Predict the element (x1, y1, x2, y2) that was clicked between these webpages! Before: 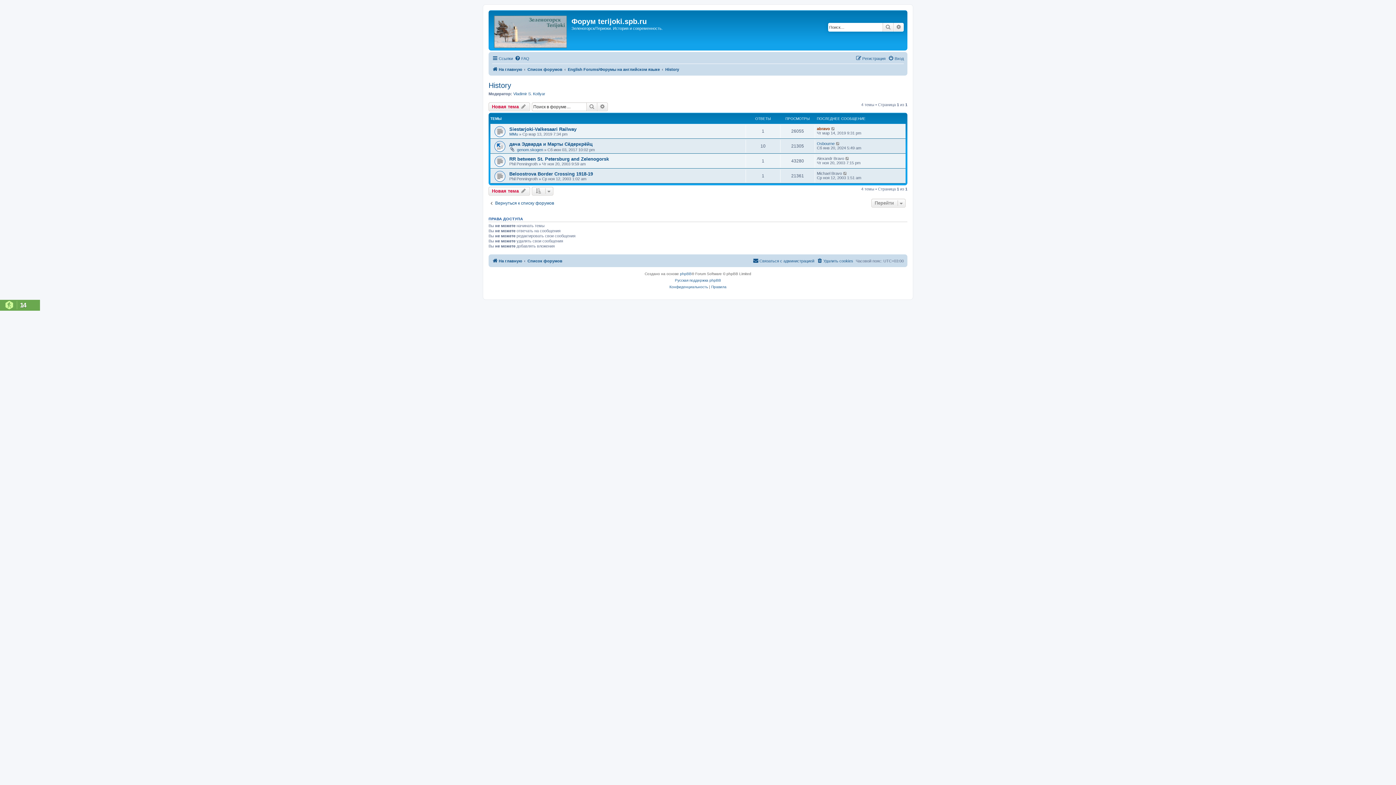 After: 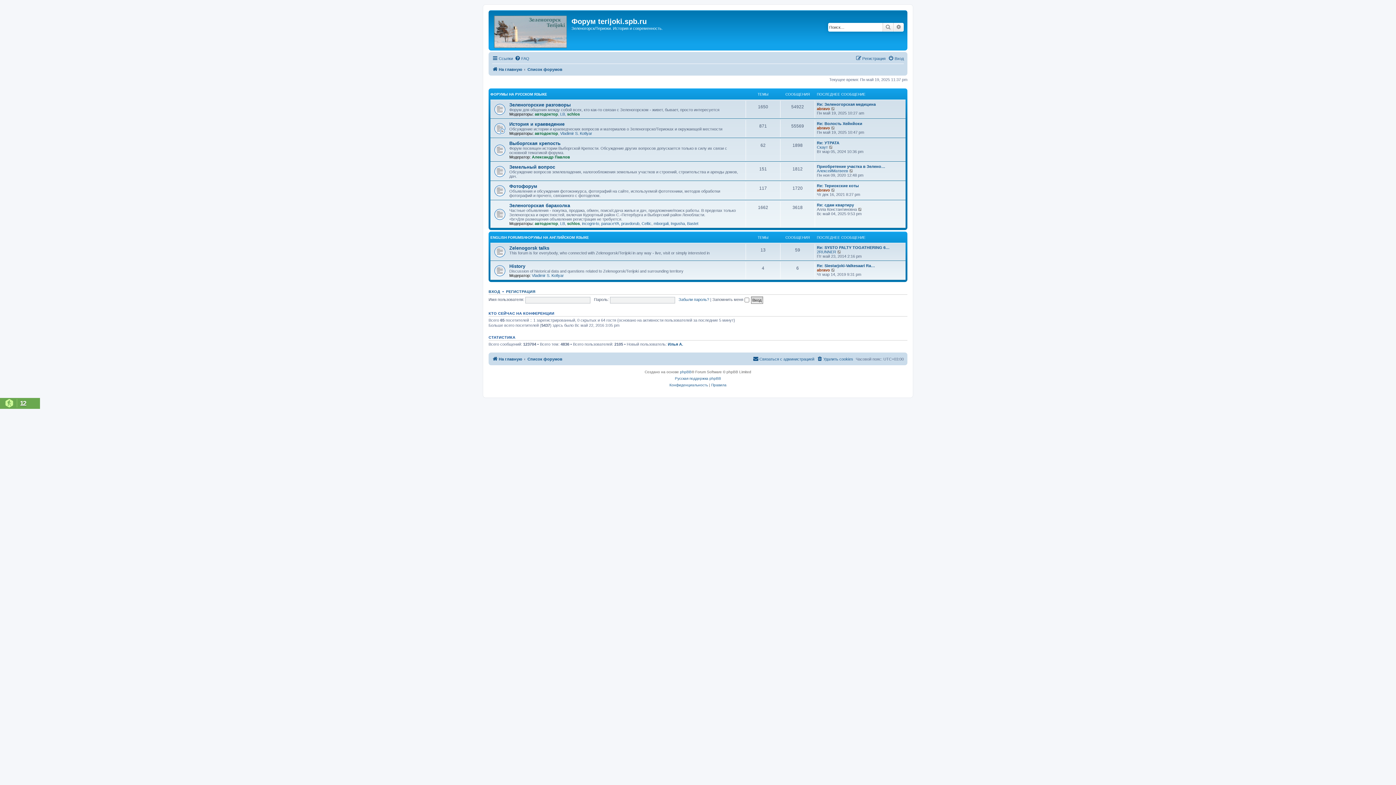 Action: label: Список форумов bbox: (527, 65, 562, 73)